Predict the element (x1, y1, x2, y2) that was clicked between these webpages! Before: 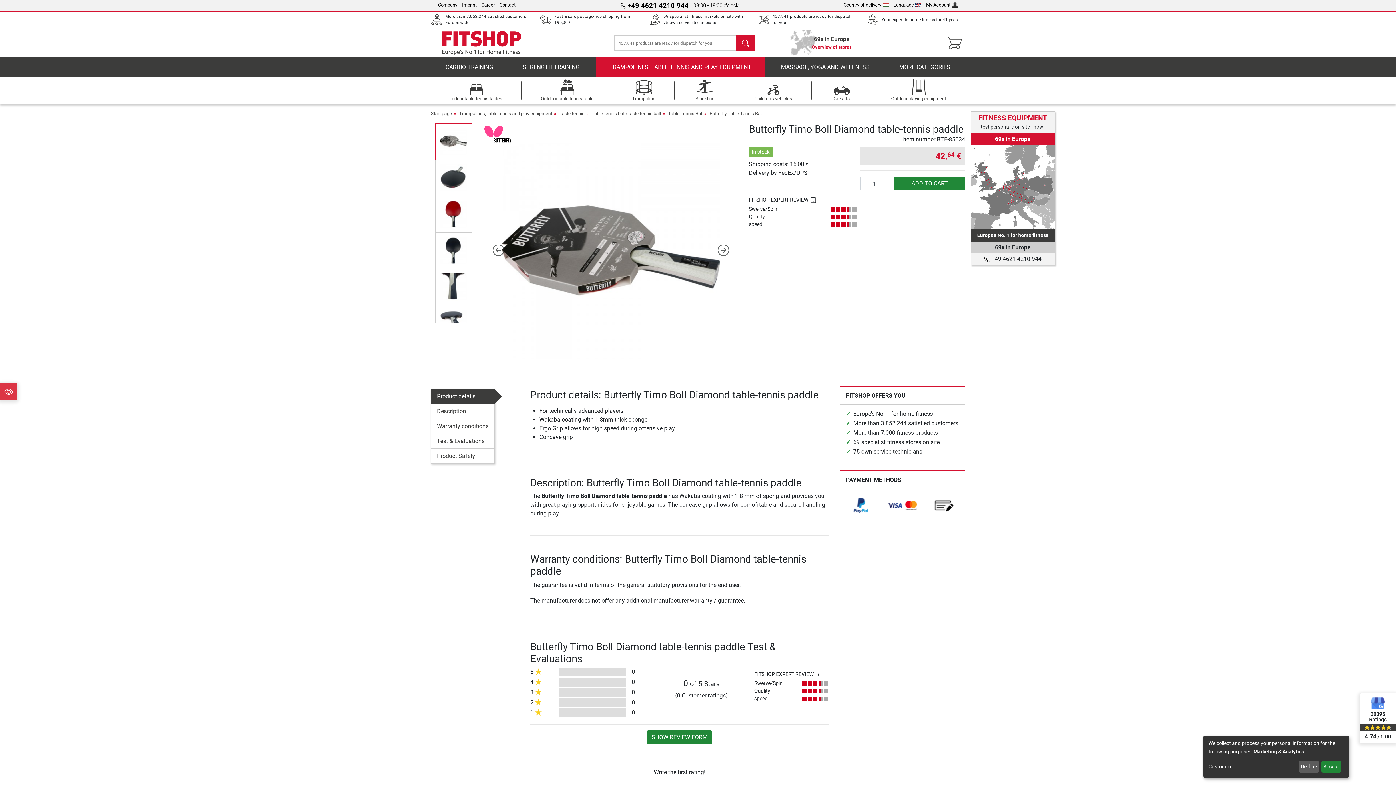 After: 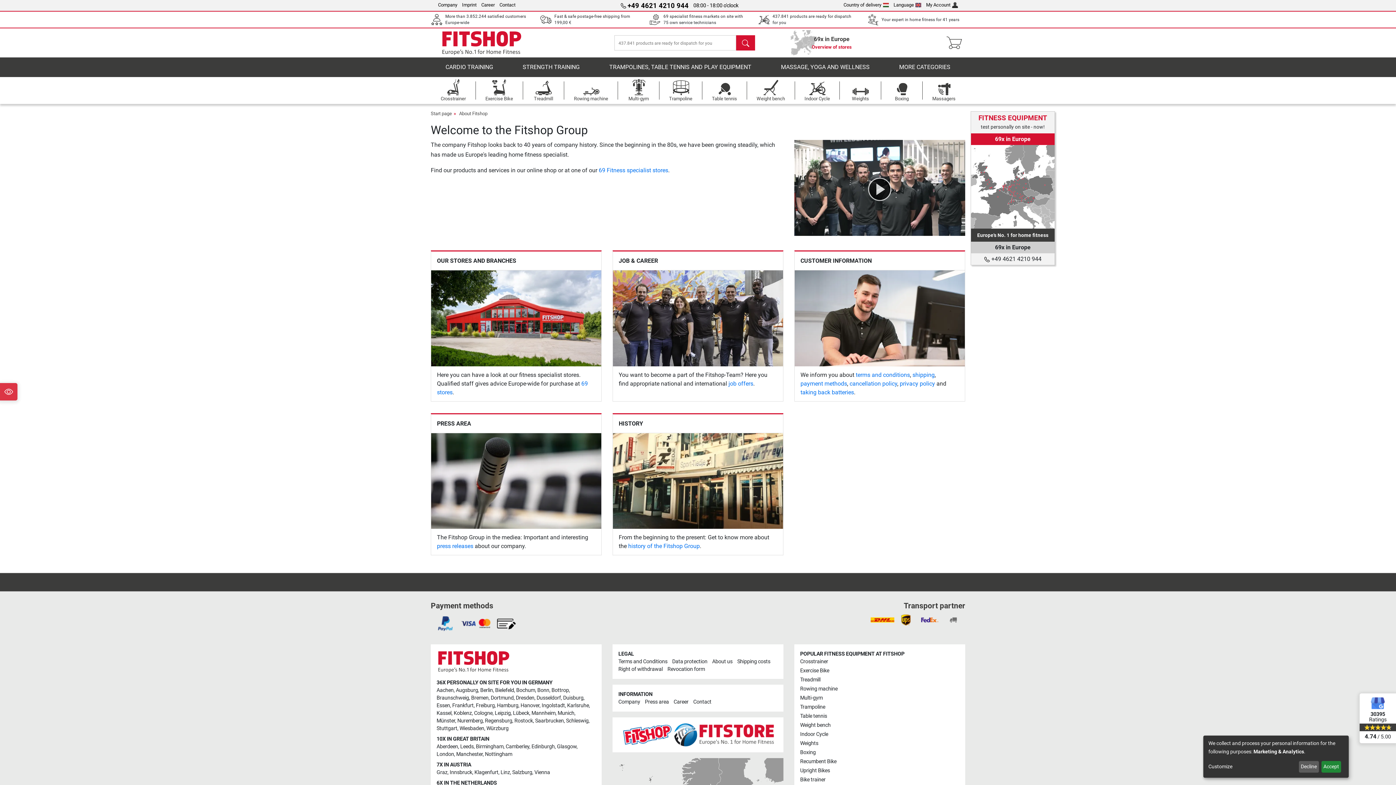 Action: label: Company bbox: (438, 2, 457, 7)